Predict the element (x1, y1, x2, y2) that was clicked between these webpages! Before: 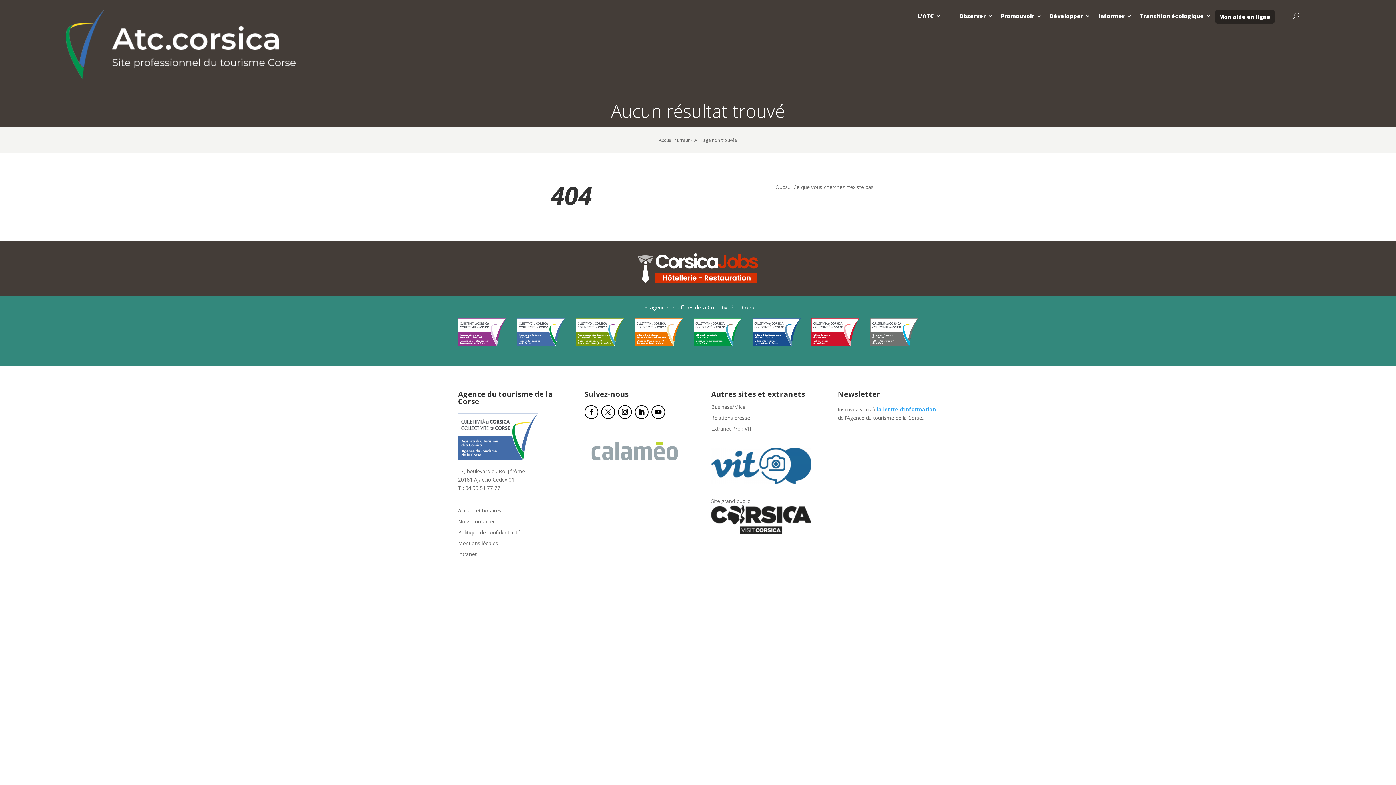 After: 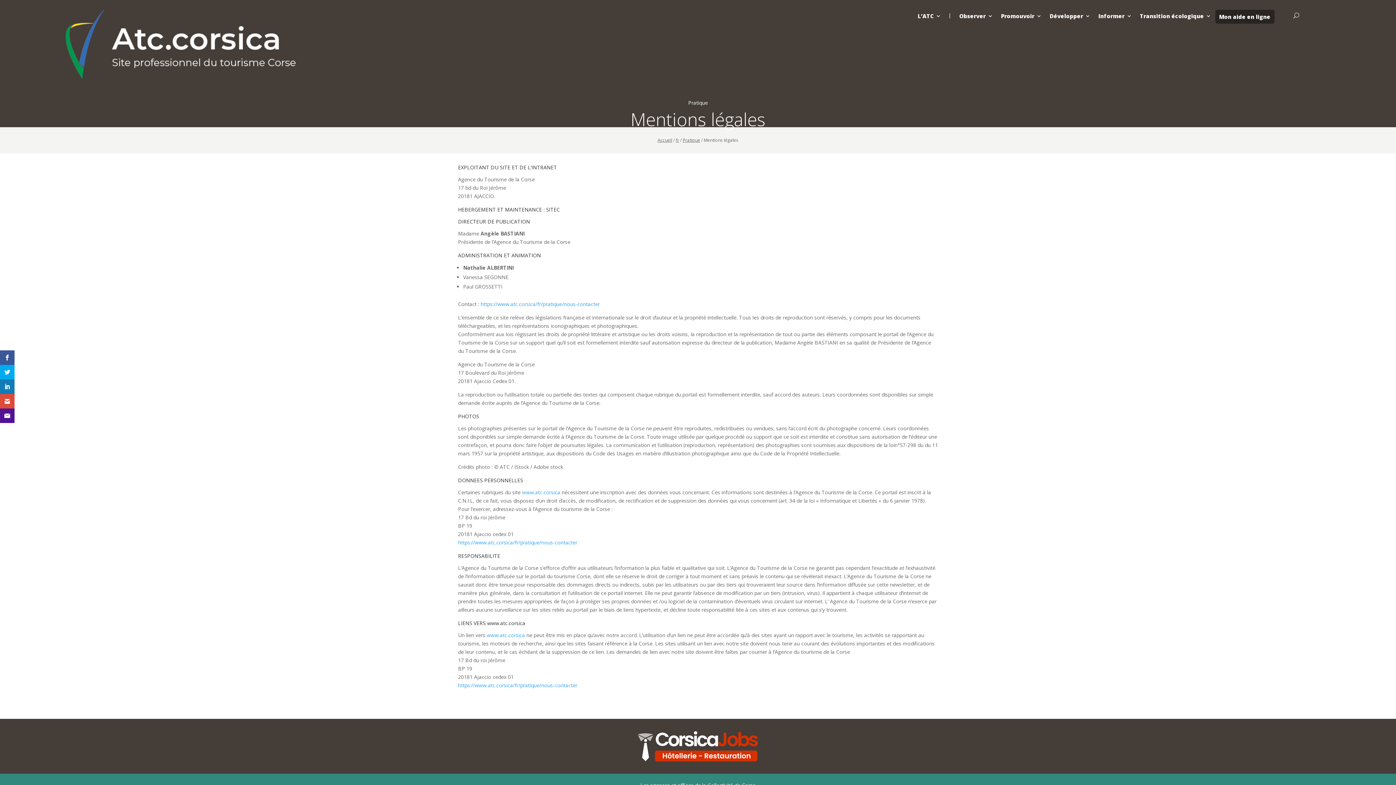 Action: bbox: (458, 541, 498, 549) label: Mentions légales